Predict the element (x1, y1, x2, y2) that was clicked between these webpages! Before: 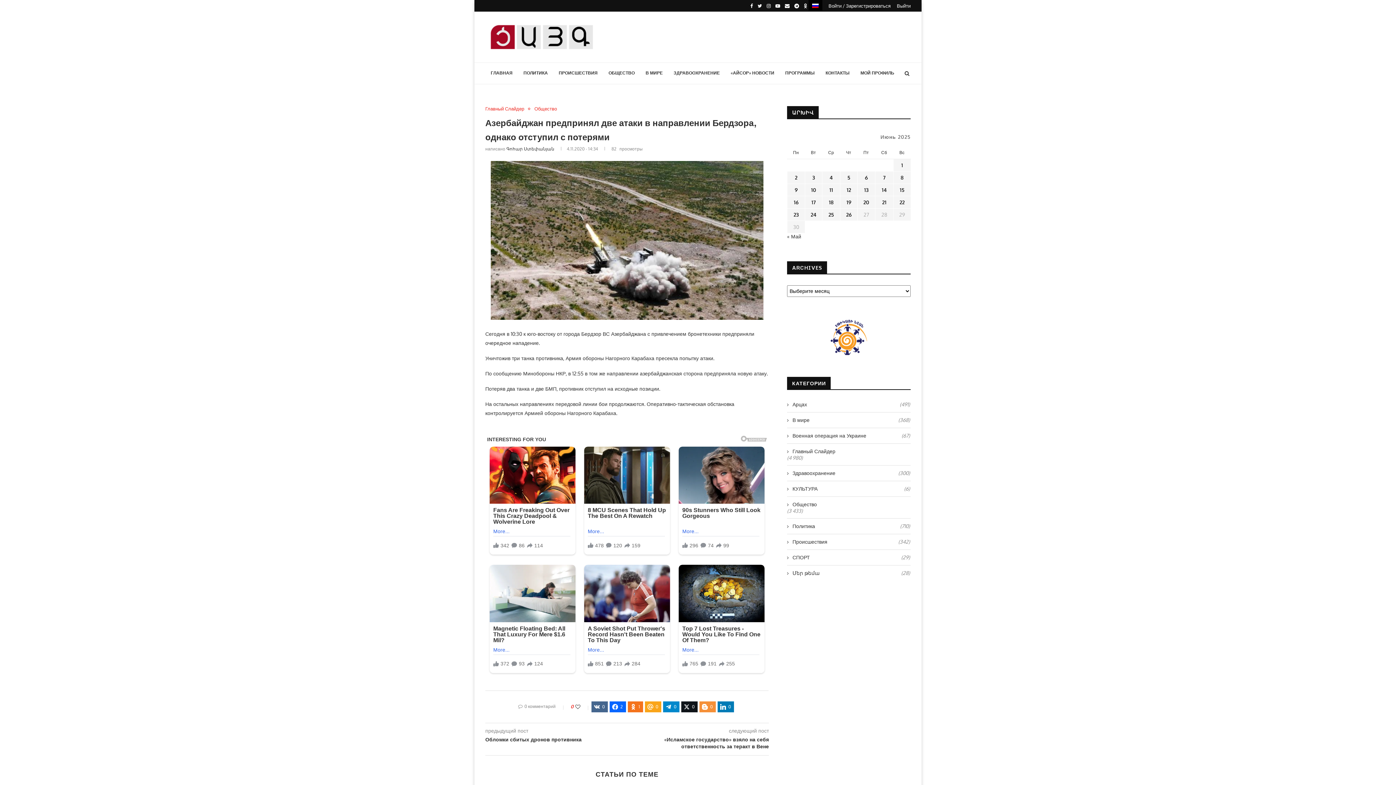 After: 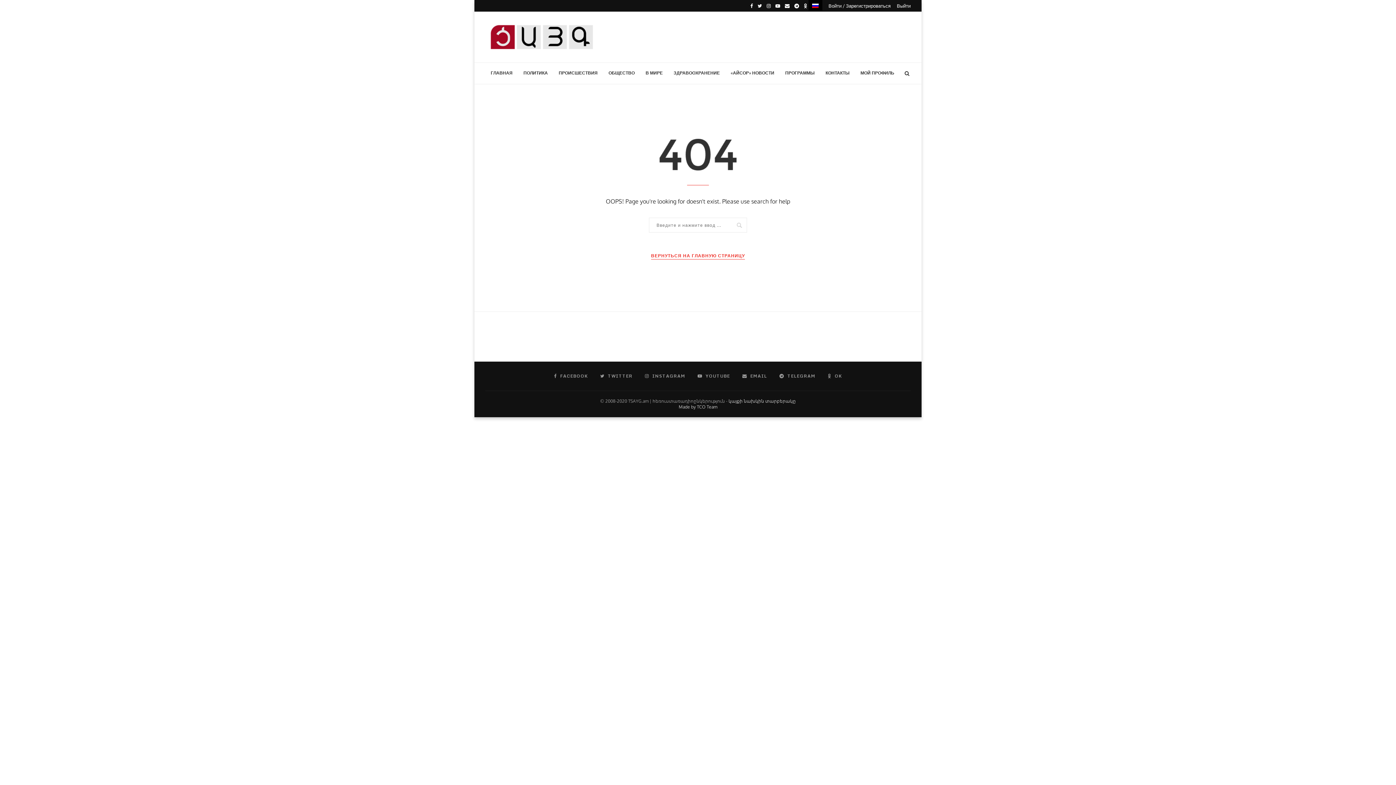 Action: label: Записи, опубликованные 02.06.2025 bbox: (795, 174, 797, 180)